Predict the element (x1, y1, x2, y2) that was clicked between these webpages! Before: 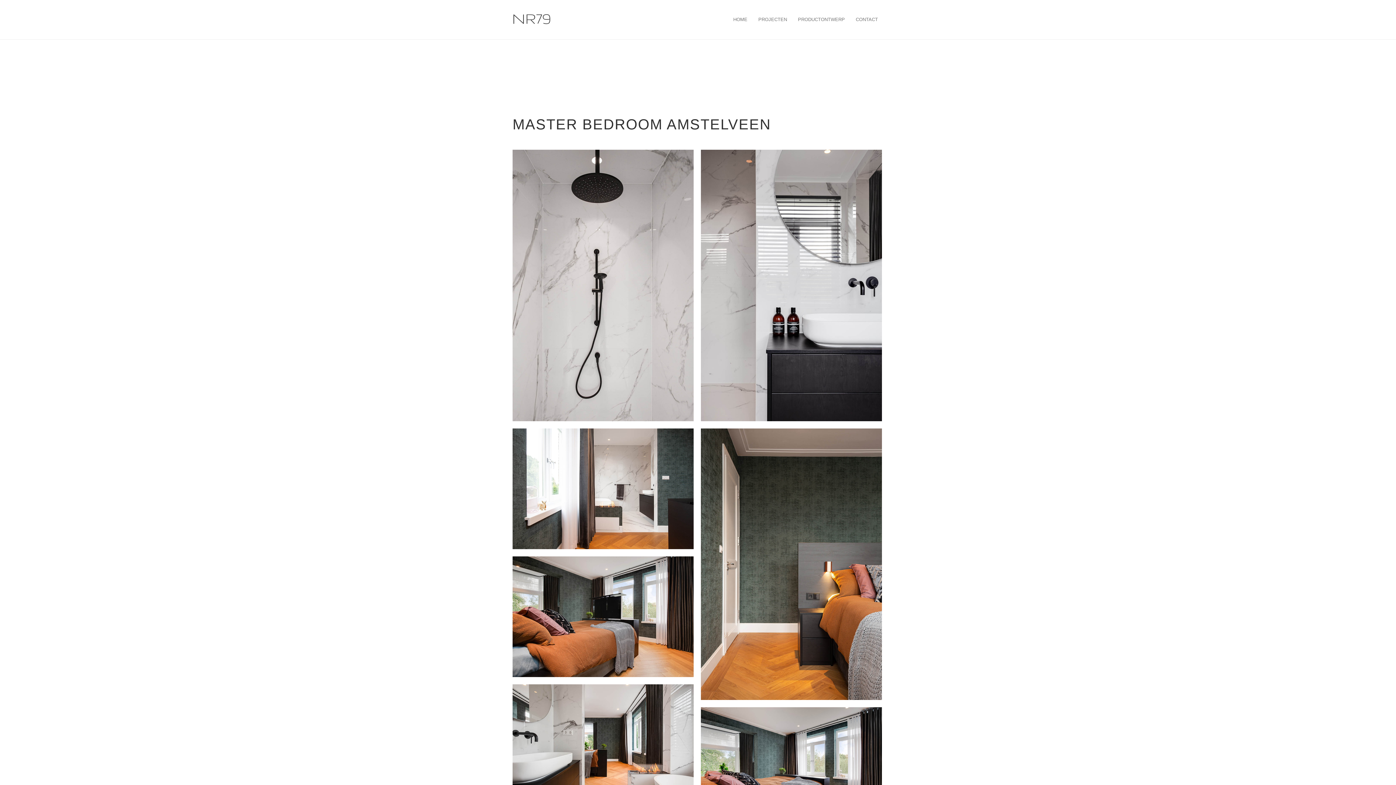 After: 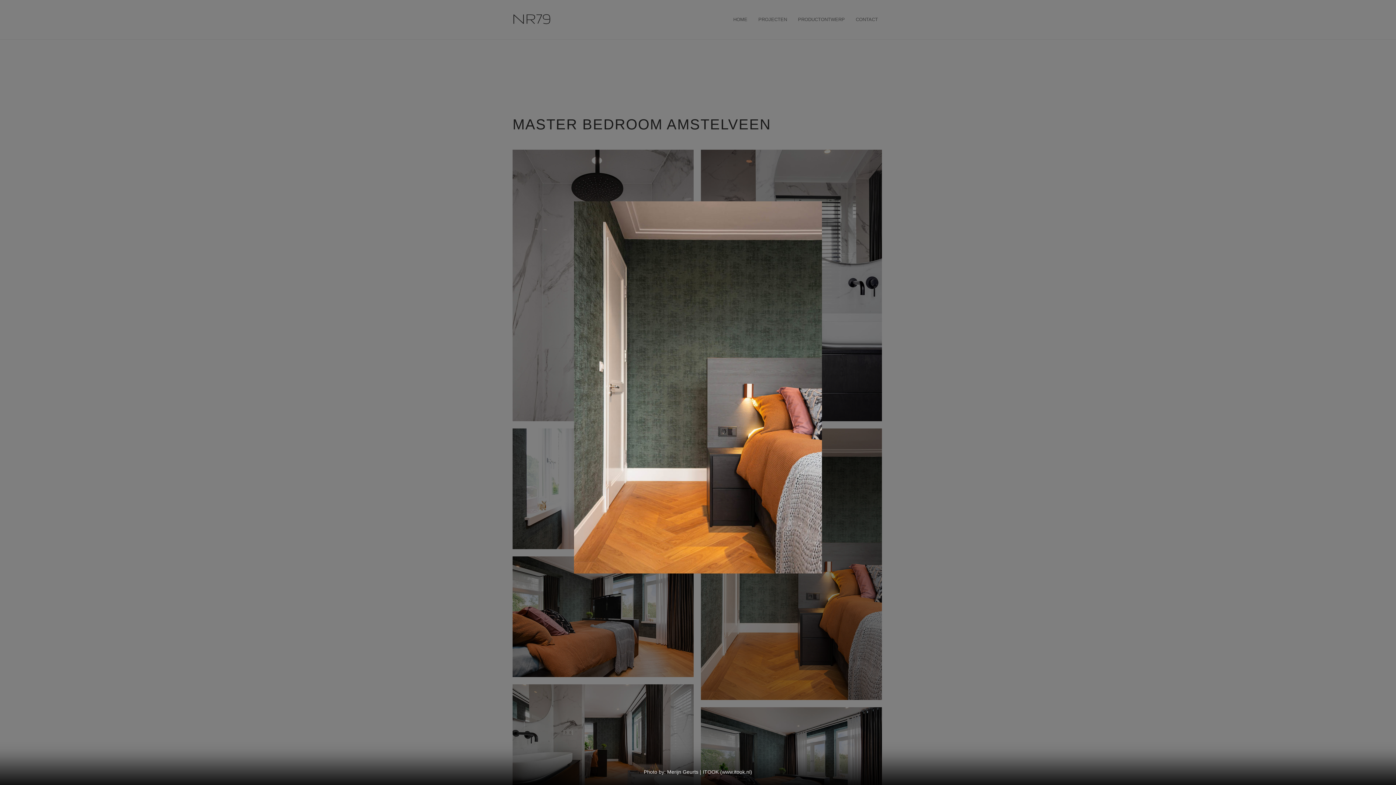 Action: bbox: (701, 428, 882, 700)